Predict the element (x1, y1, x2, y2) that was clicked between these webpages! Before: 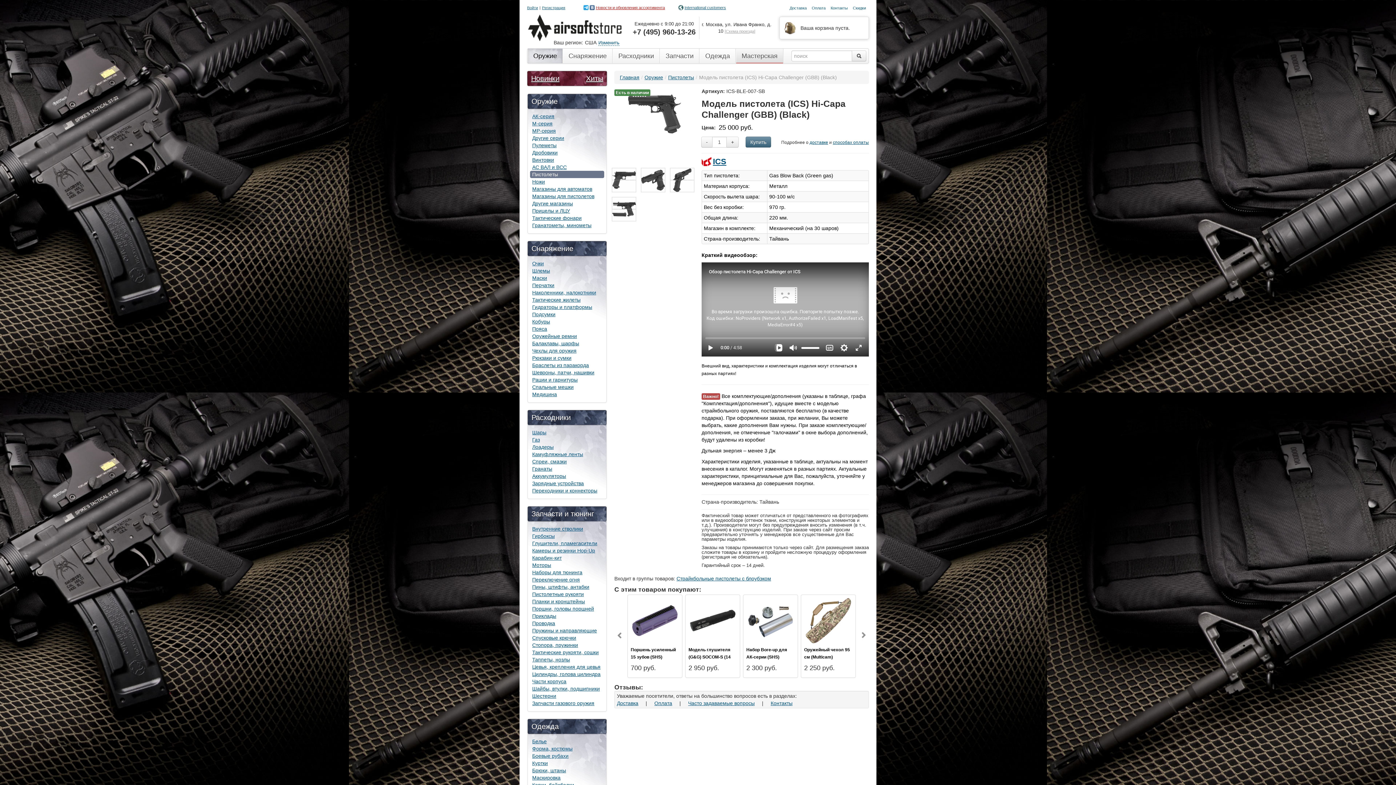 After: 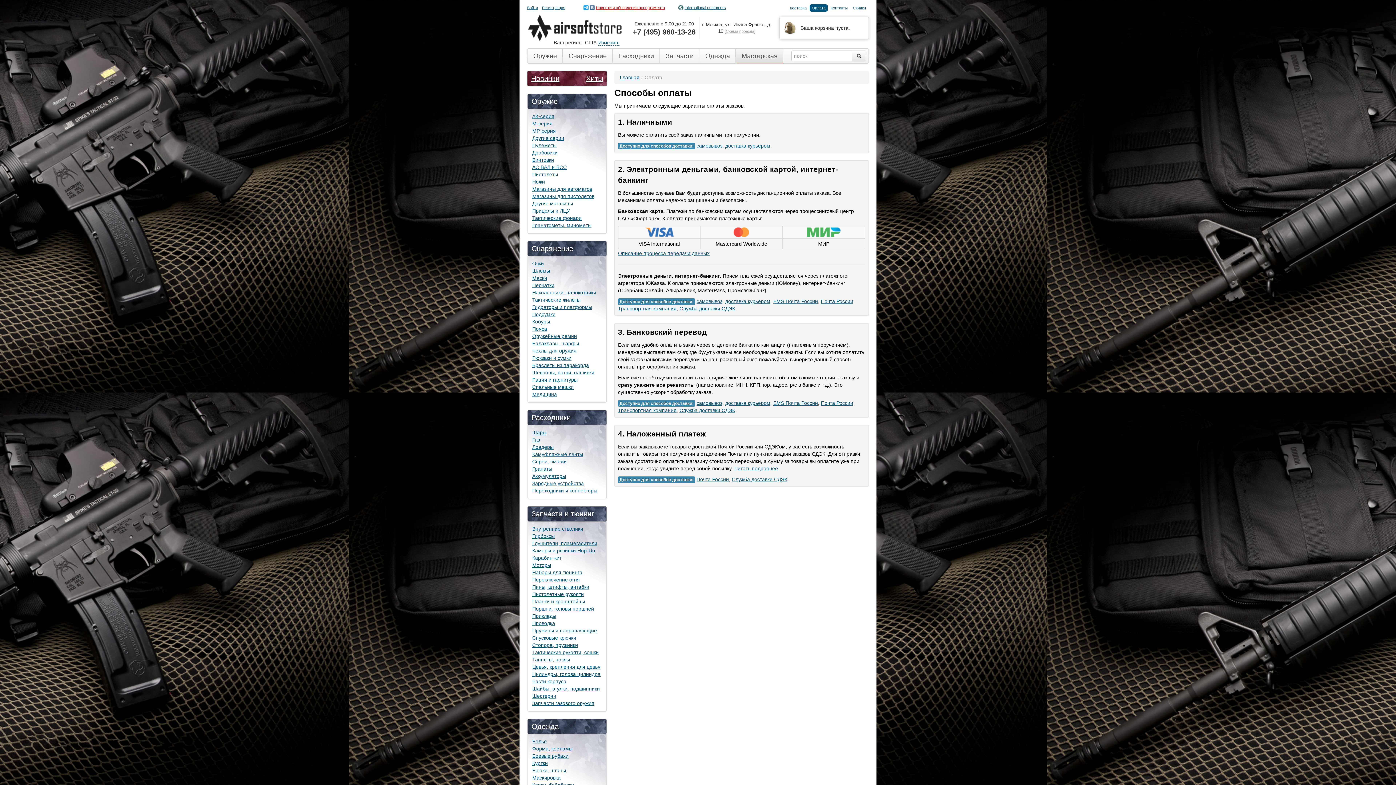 Action: label: Оплата bbox: (809, 4, 828, 11)